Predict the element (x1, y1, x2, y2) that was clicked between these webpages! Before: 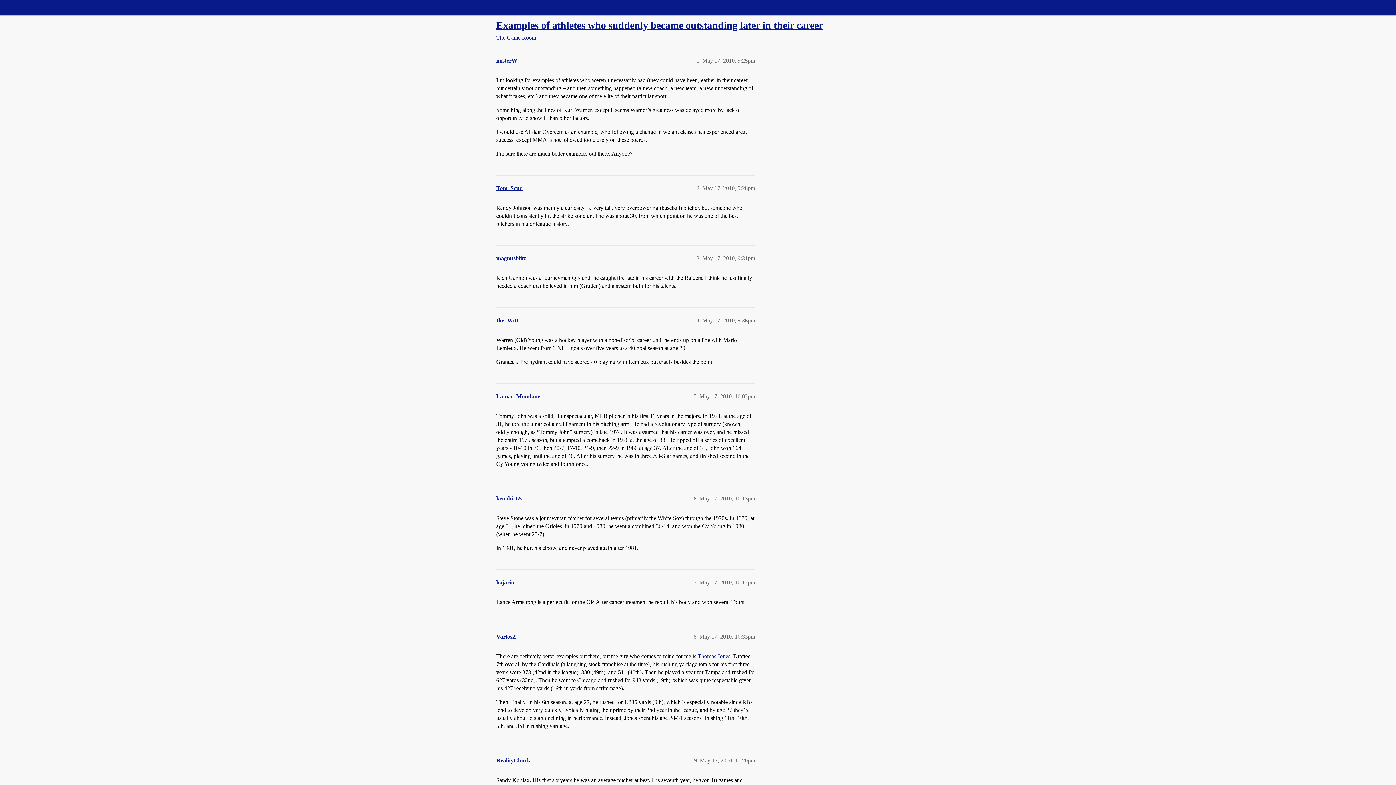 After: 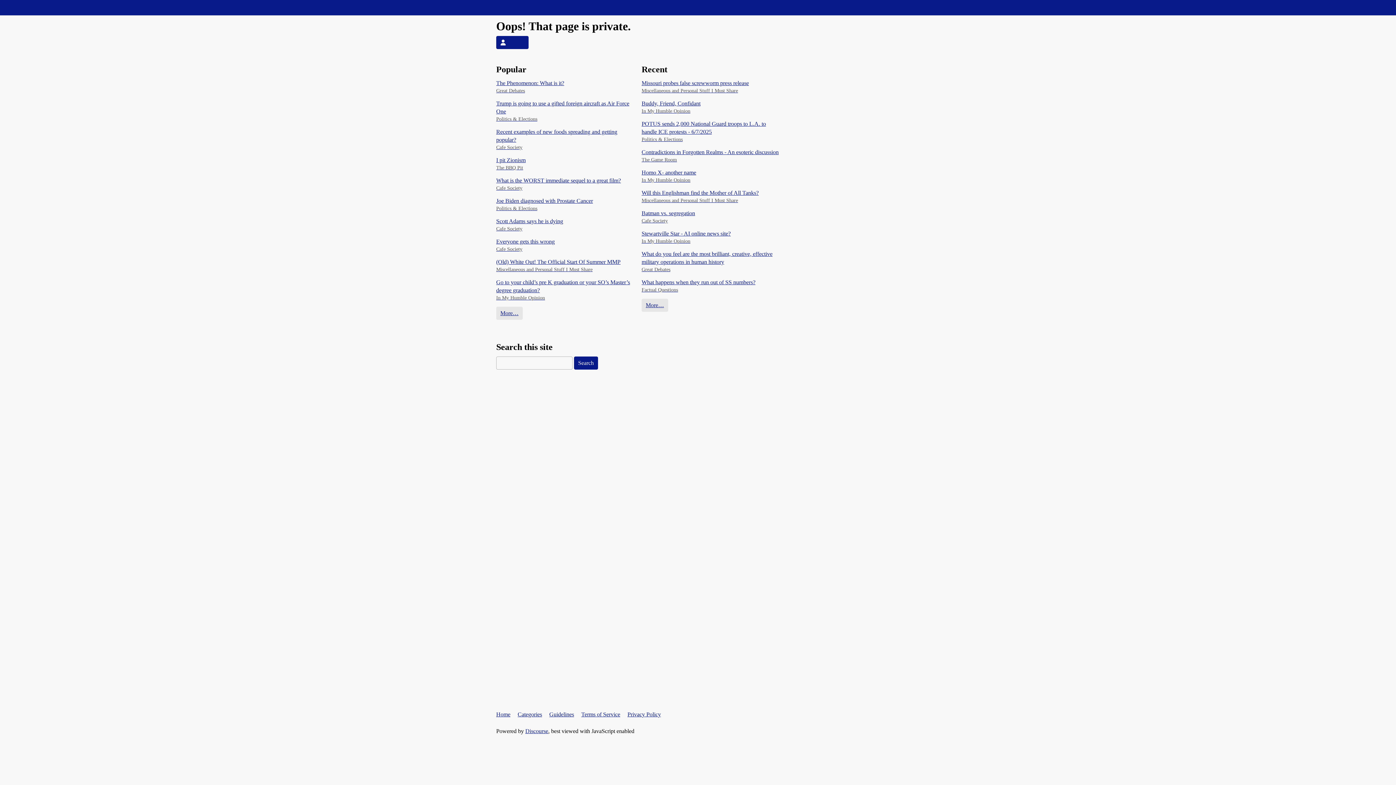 Action: label: Ike_Witt bbox: (496, 317, 518, 323)